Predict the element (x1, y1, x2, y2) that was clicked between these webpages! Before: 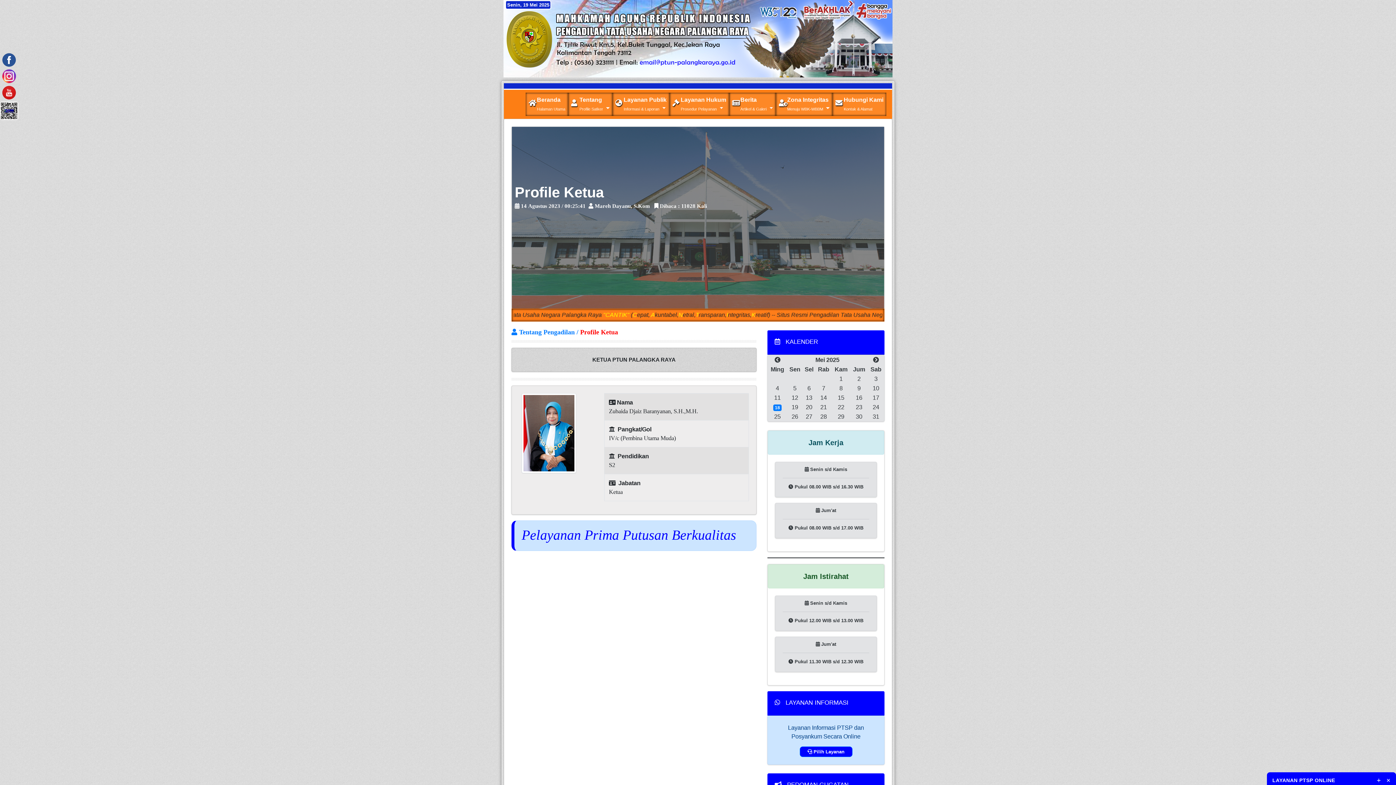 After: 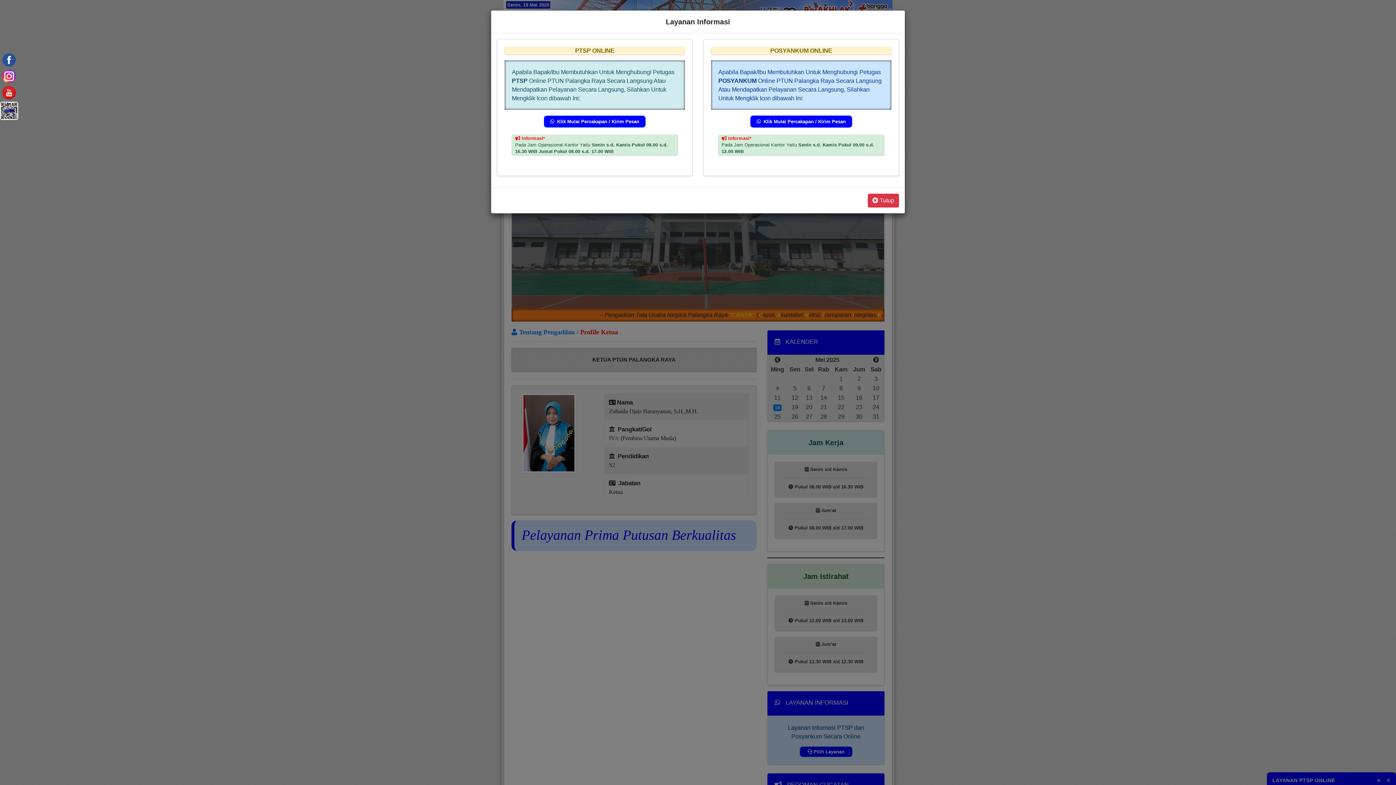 Action: label:  Pilih Layanan bbox: (799, 746, 852, 757)